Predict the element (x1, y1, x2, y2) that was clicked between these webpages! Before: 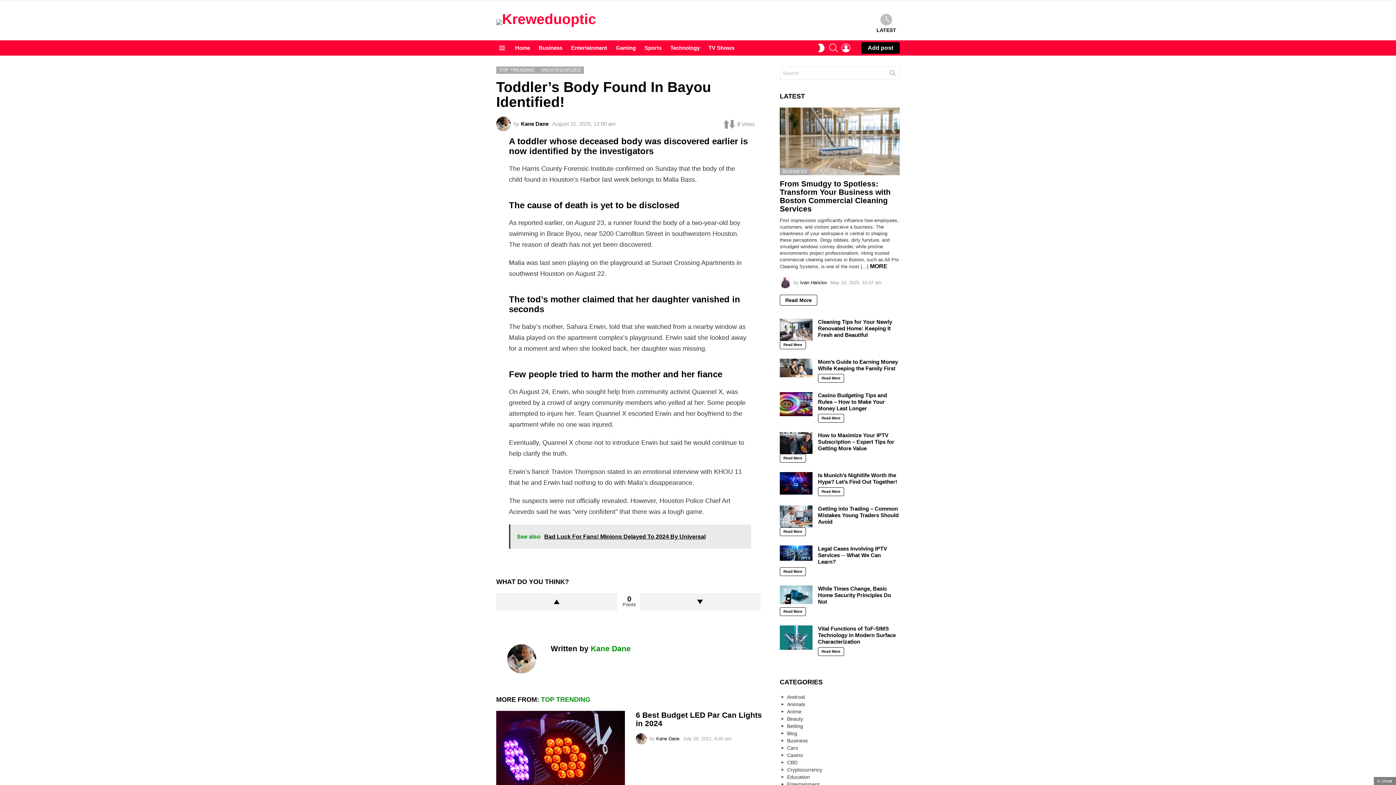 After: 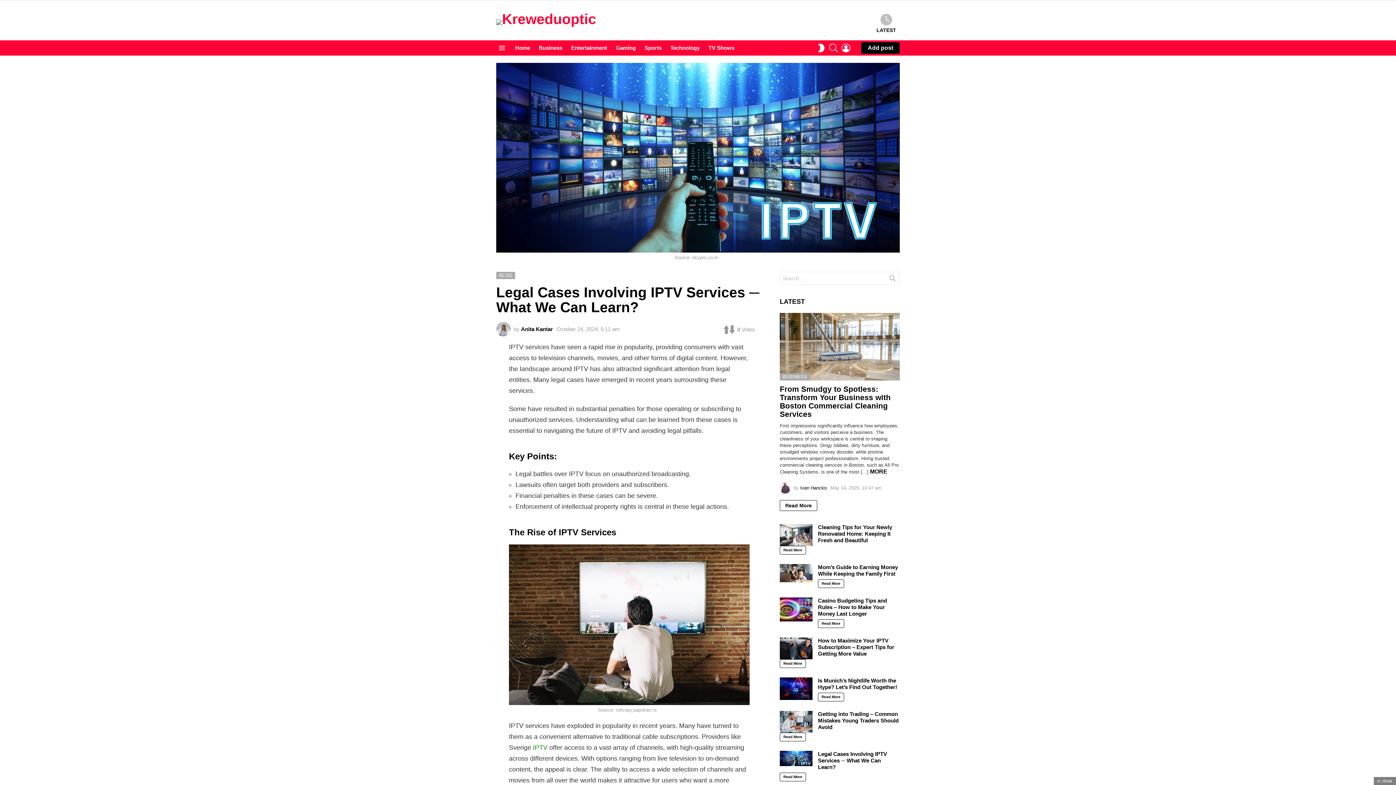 Action: label: Read More bbox: (780, 567, 806, 576)